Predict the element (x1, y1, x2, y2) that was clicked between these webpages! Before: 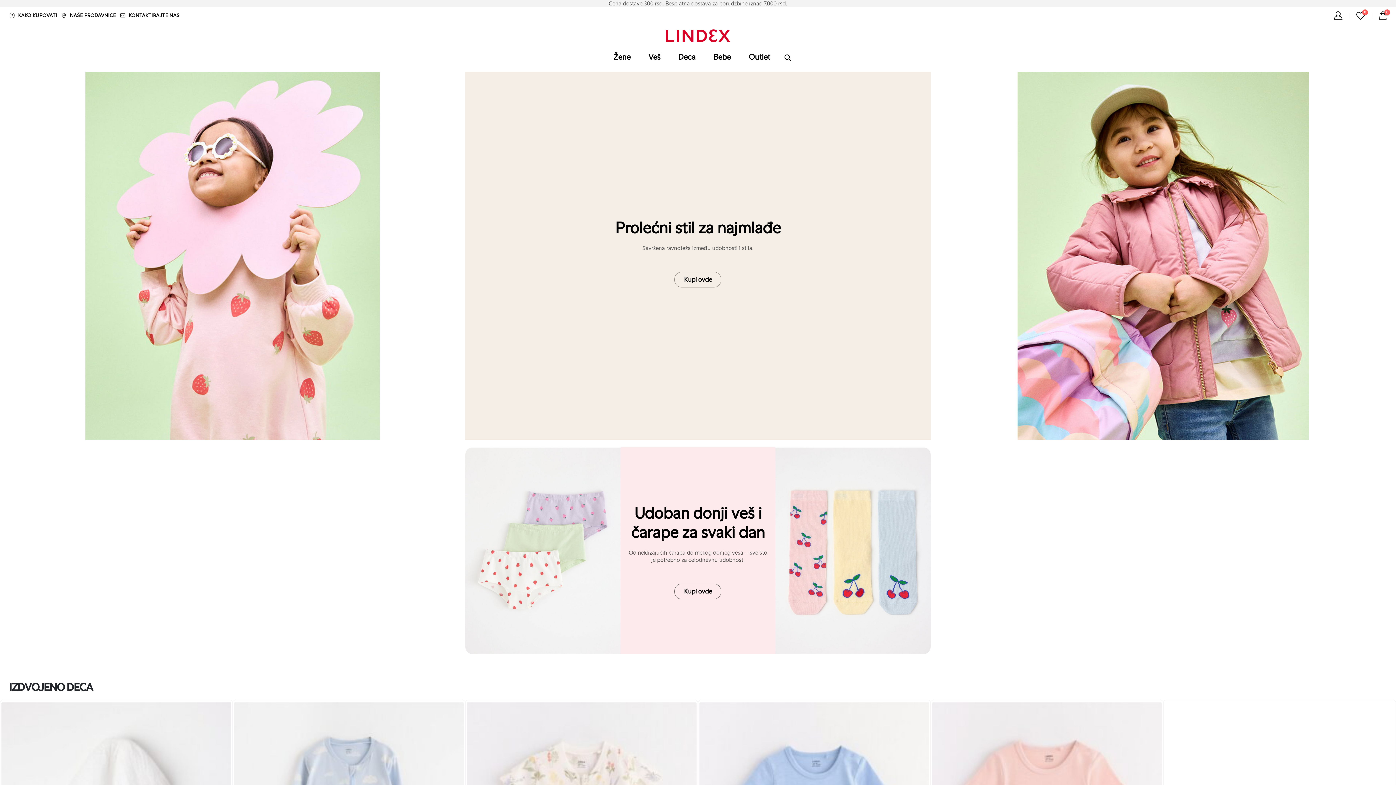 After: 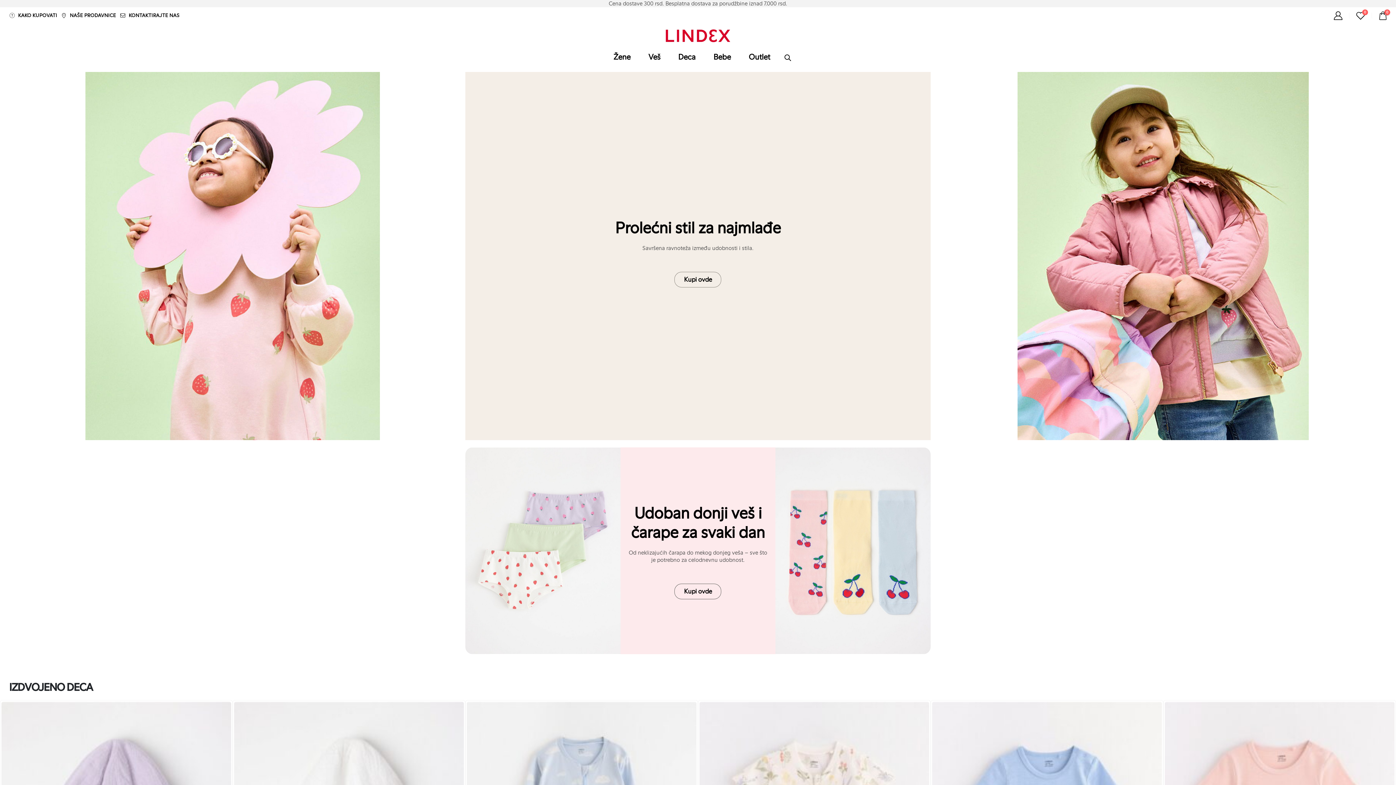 Action: bbox: (661, 29, 734, 42)